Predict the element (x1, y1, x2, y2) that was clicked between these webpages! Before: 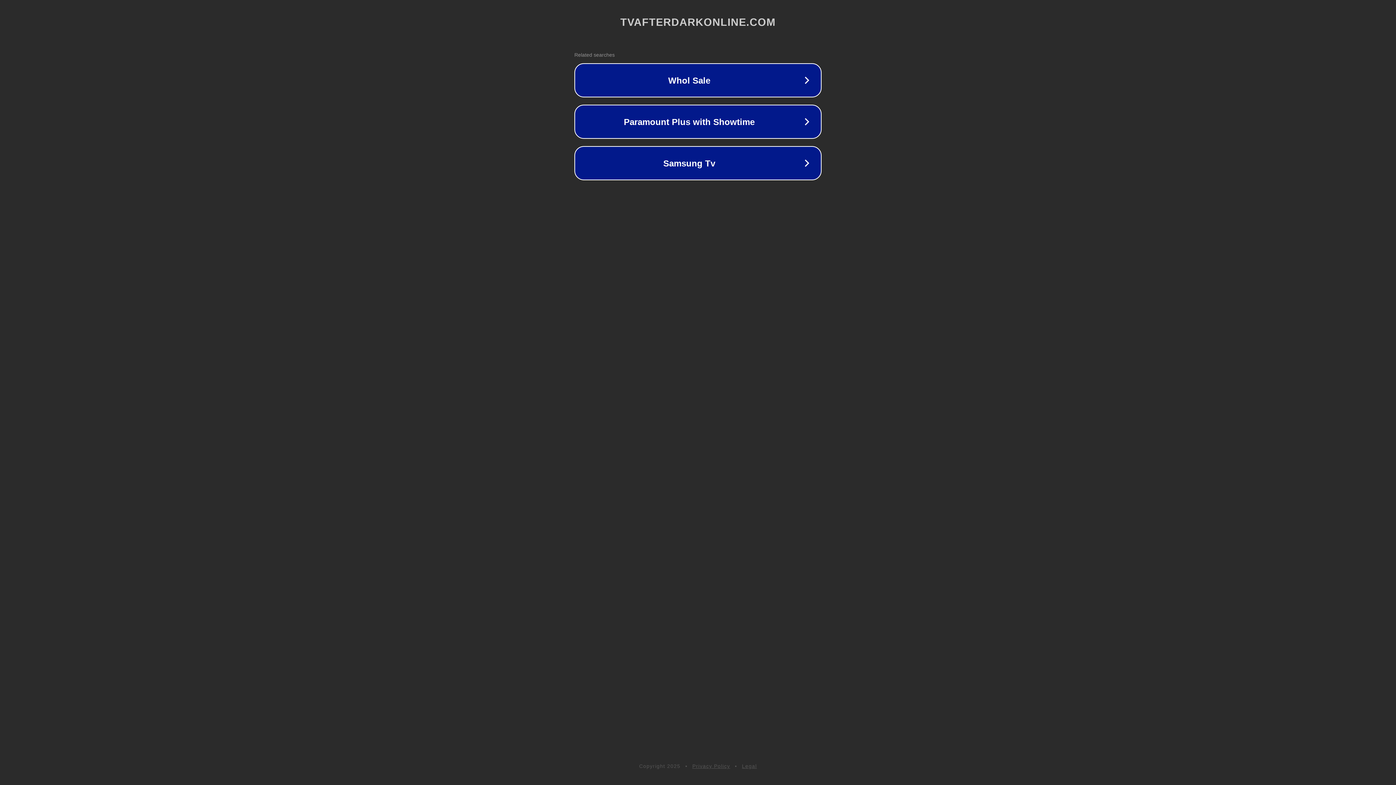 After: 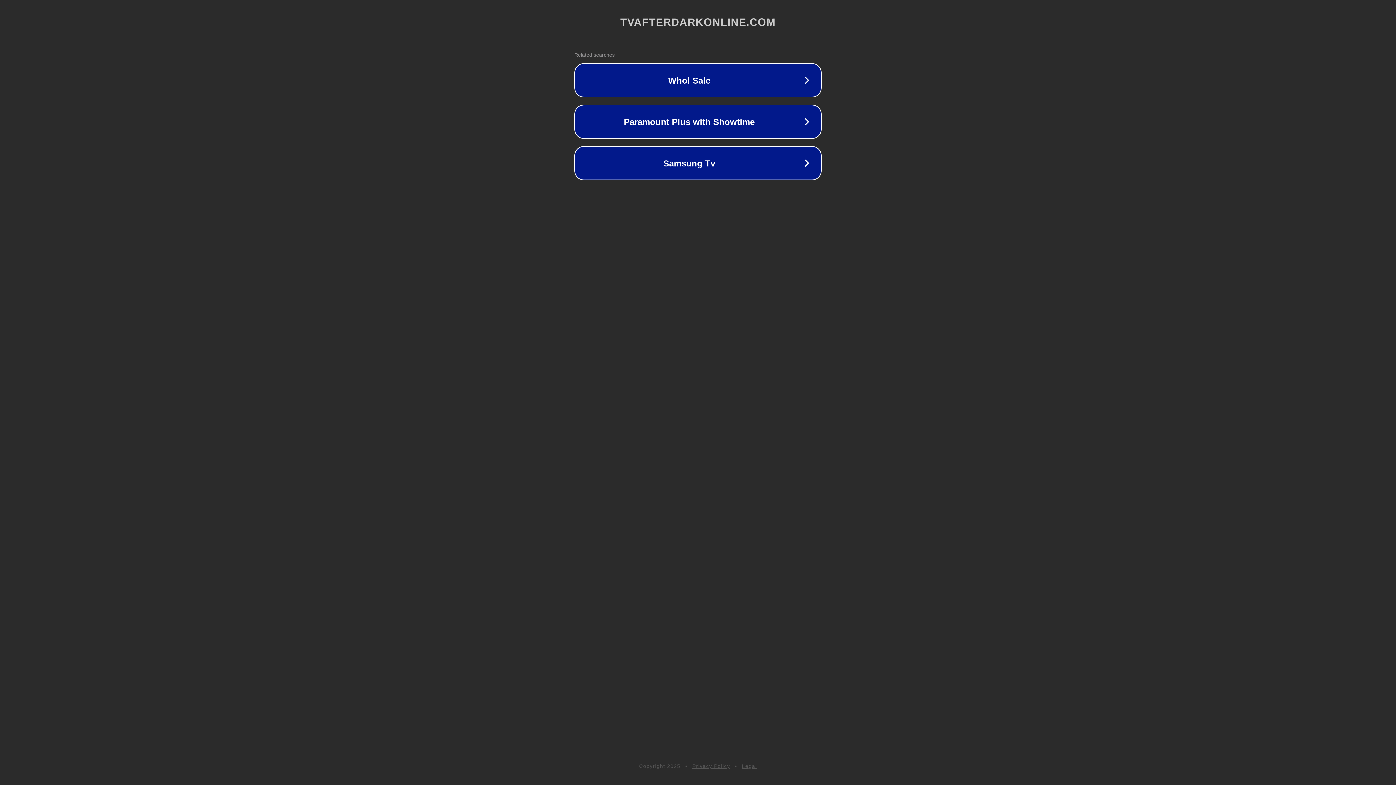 Action: bbox: (742, 763, 757, 769) label: Legal